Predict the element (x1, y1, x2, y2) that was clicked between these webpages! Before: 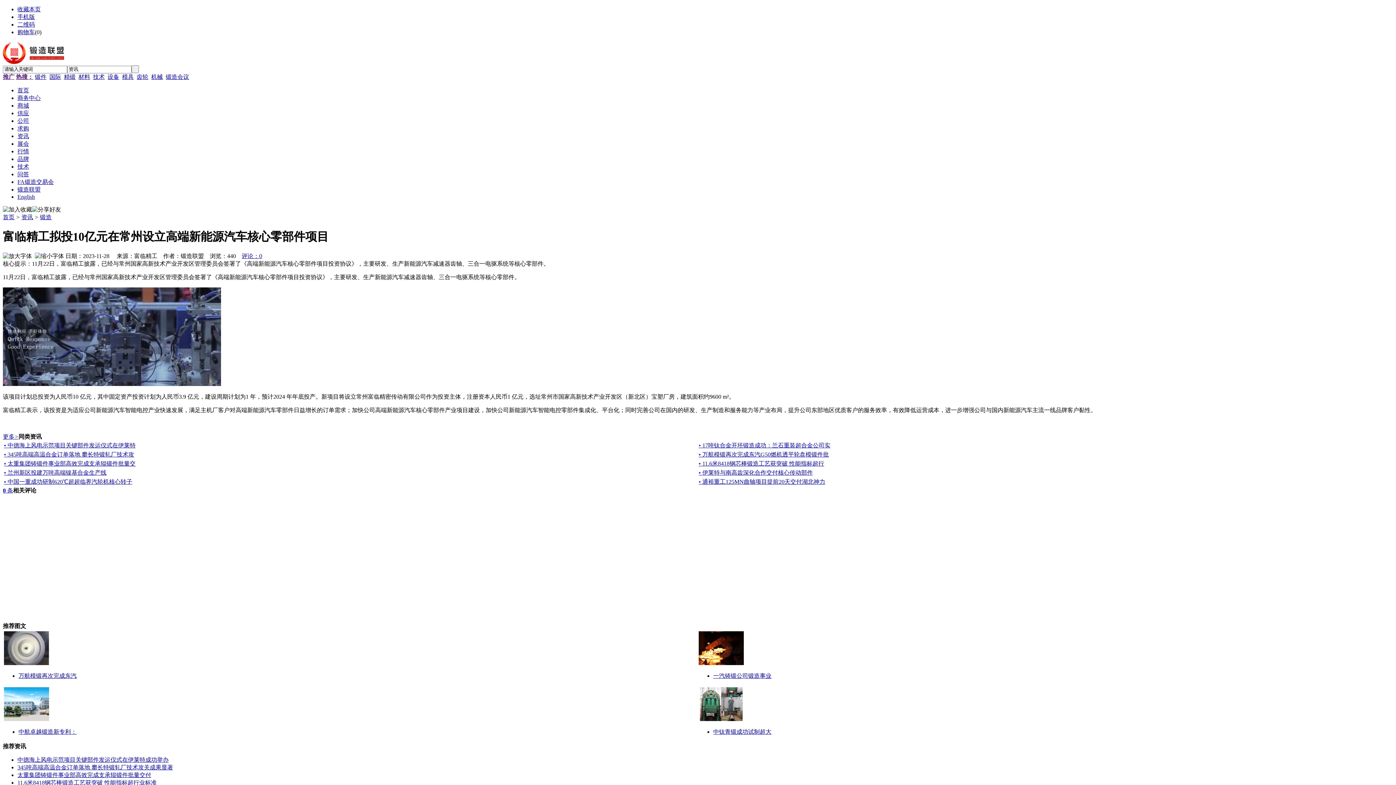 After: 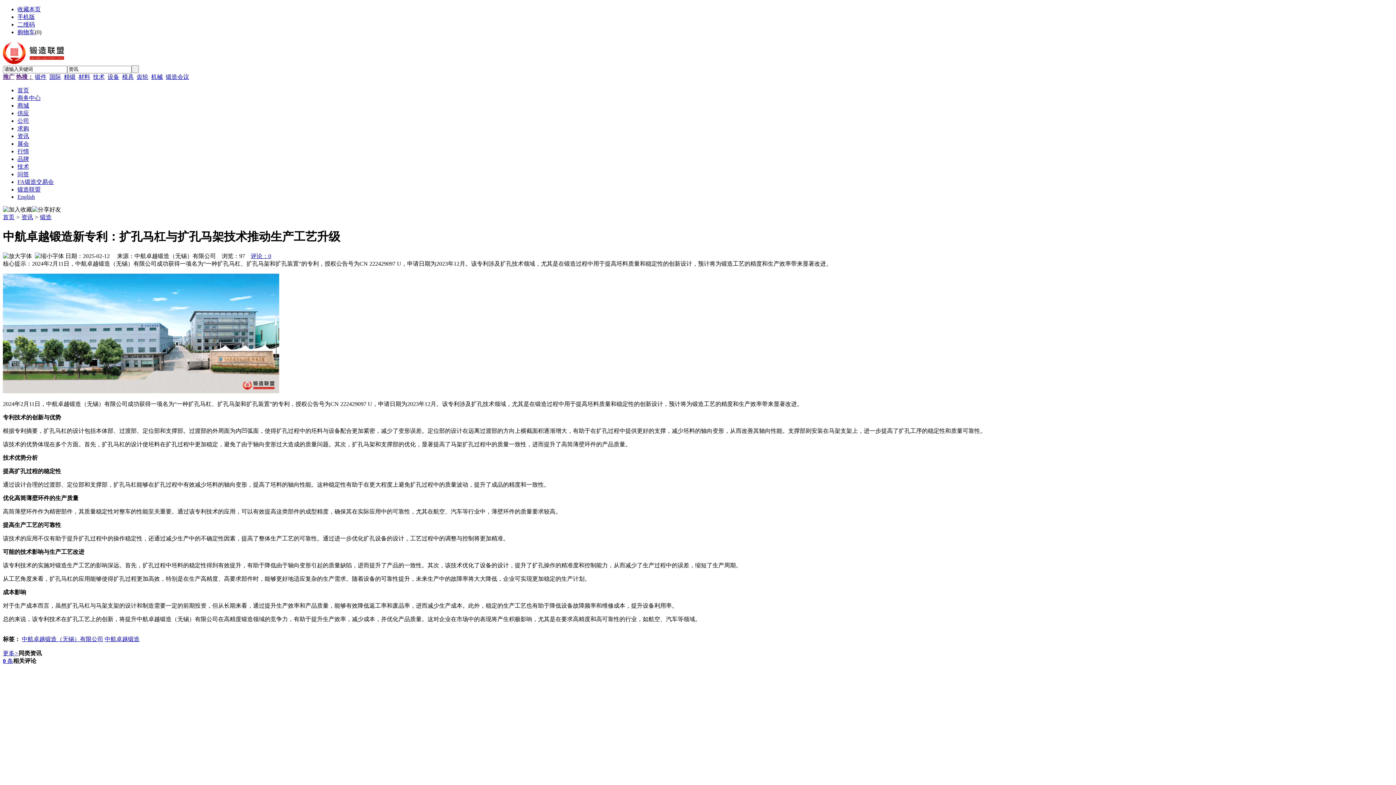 Action: bbox: (4, 716, 49, 722)